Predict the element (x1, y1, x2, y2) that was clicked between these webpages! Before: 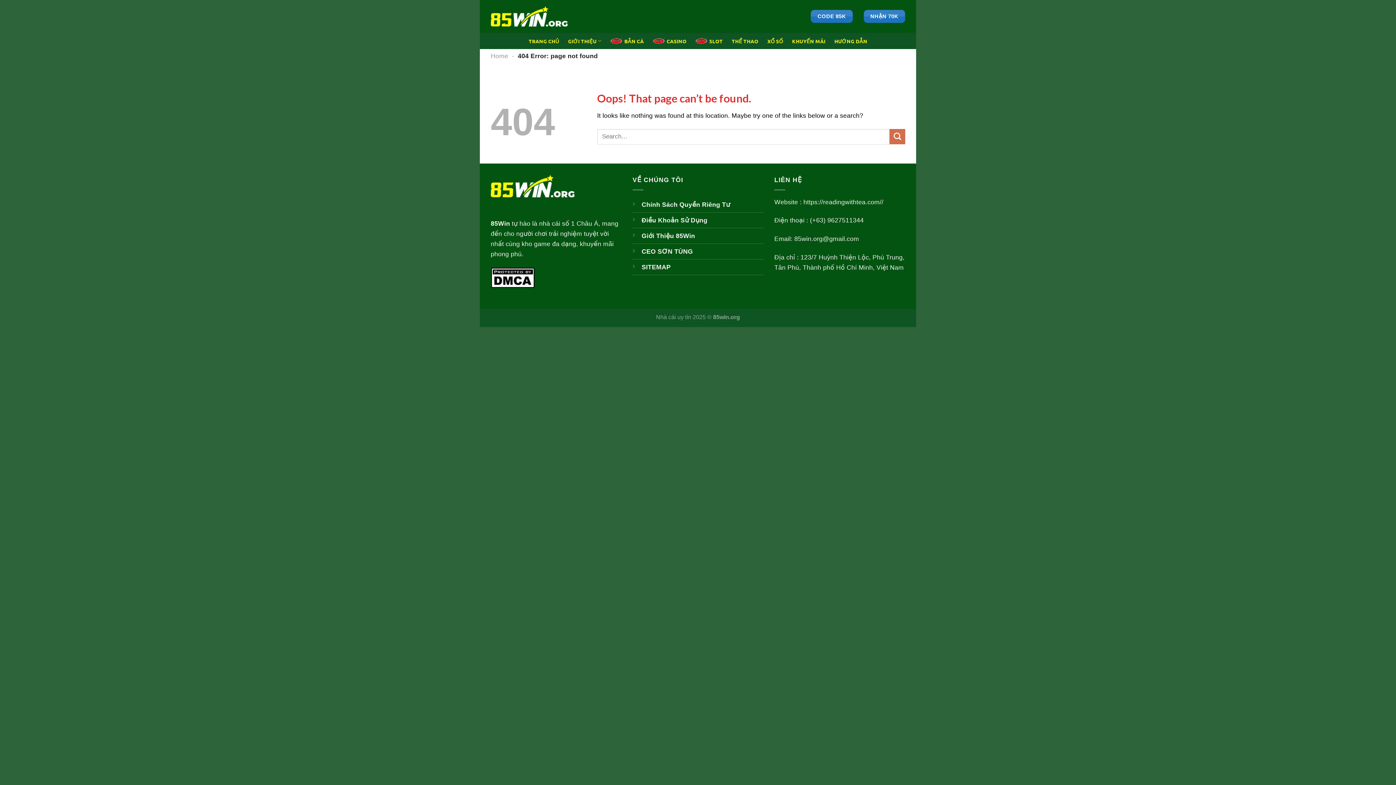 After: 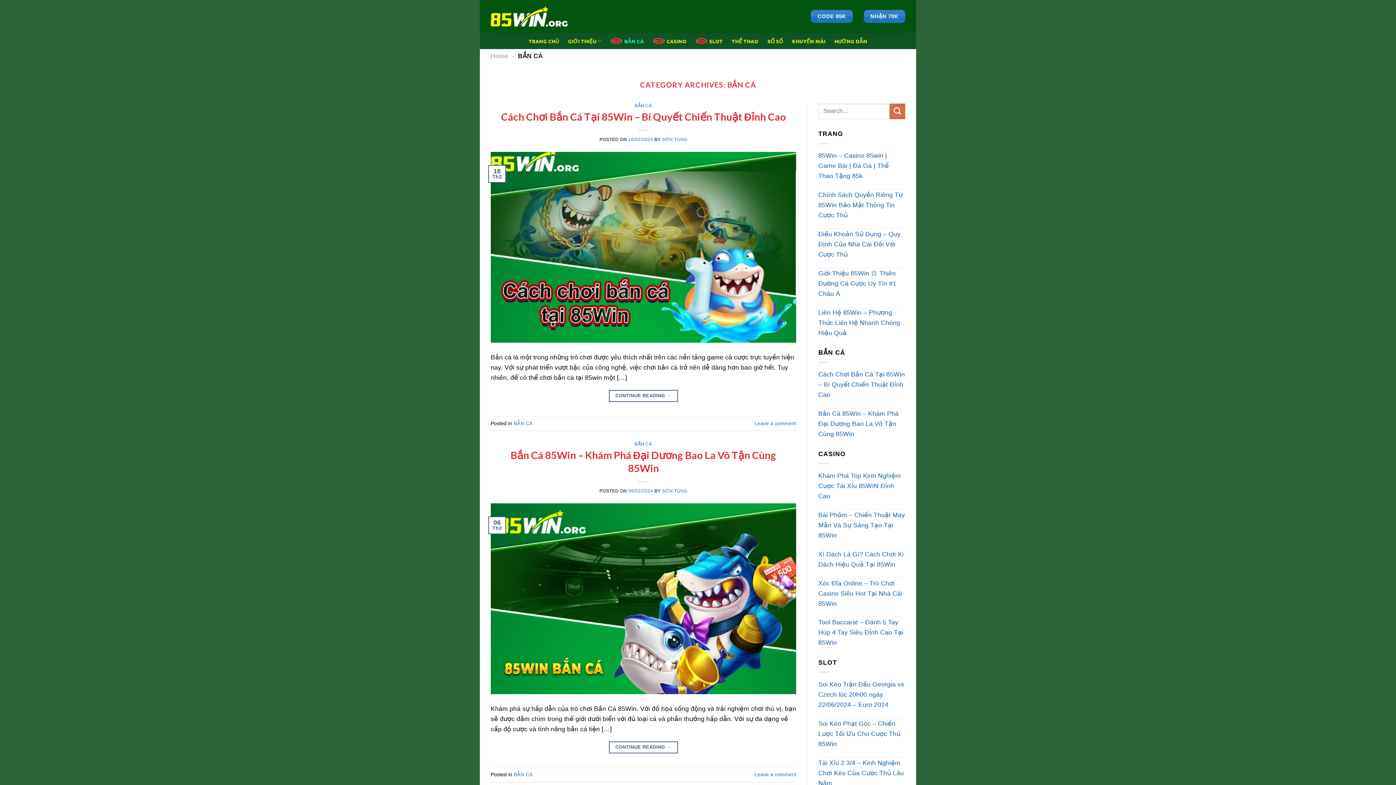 Action: label: BẮN CÁ bbox: (610, 34, 644, 47)